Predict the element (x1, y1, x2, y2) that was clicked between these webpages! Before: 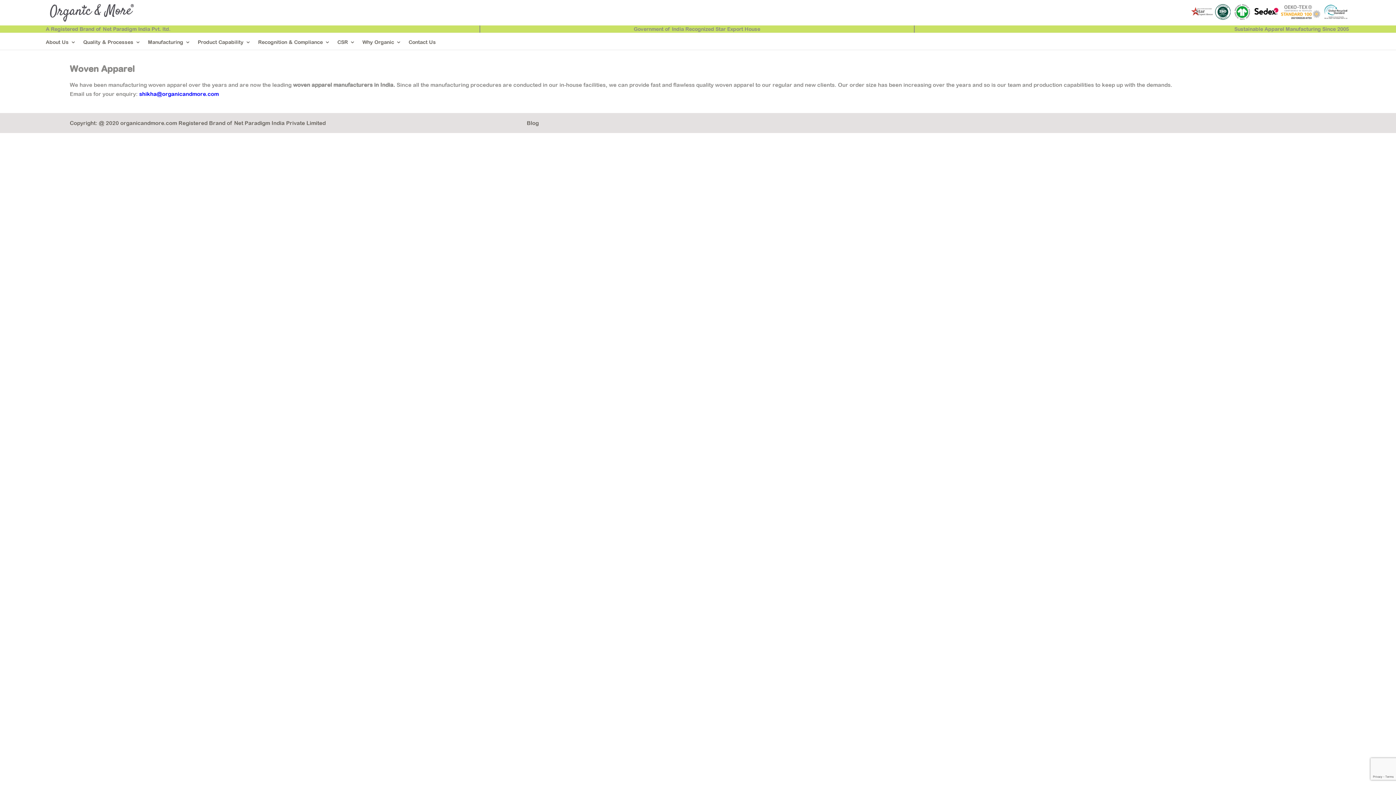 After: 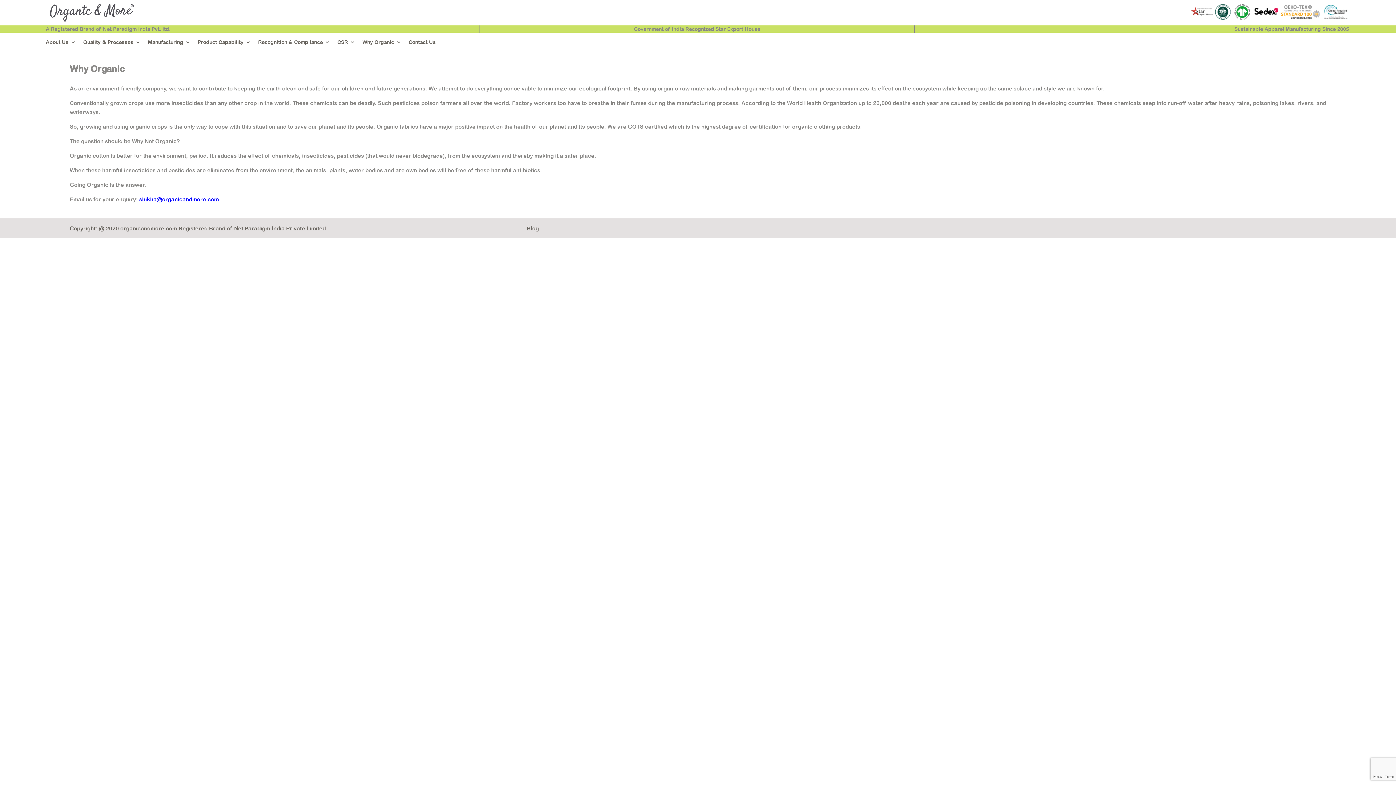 Action: label: Why Organic bbox: (362, 39, 401, 49)